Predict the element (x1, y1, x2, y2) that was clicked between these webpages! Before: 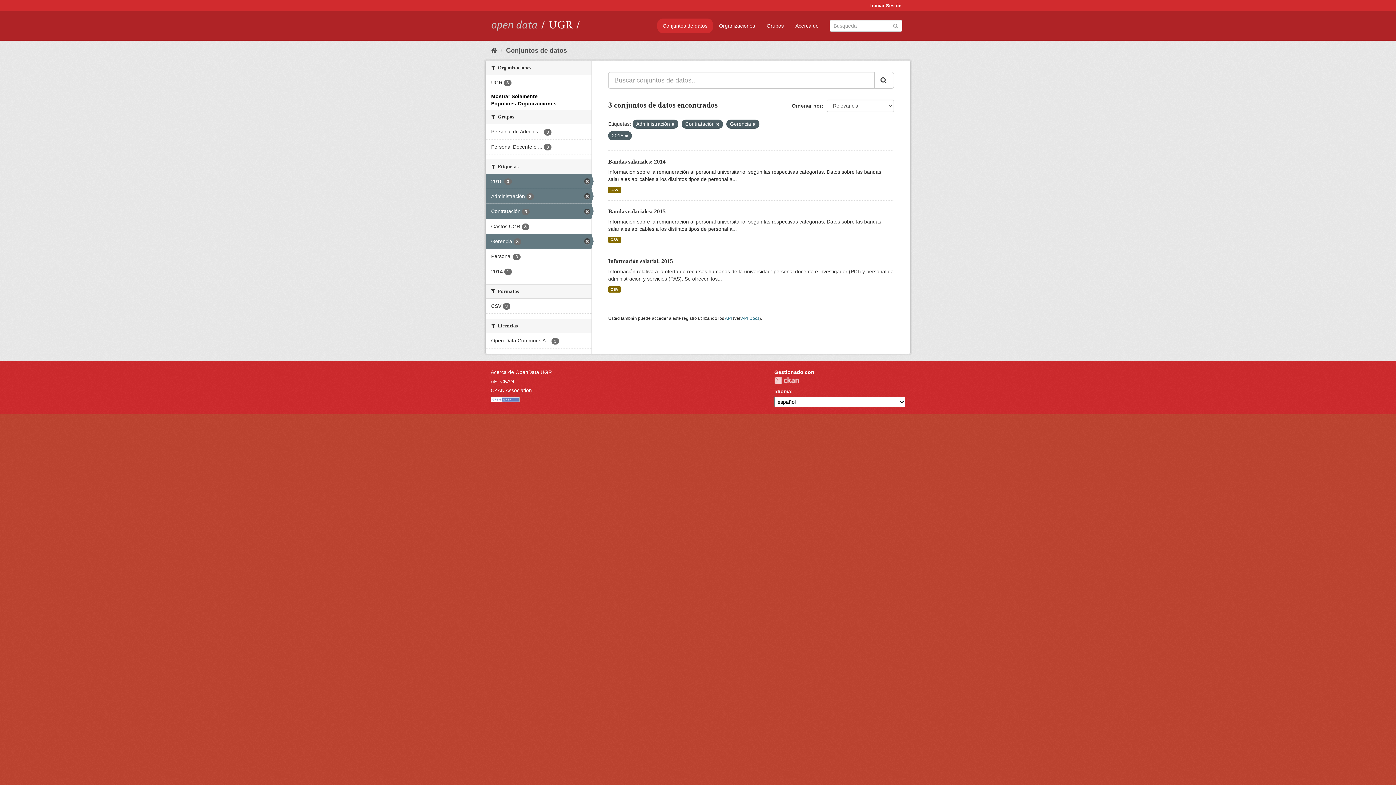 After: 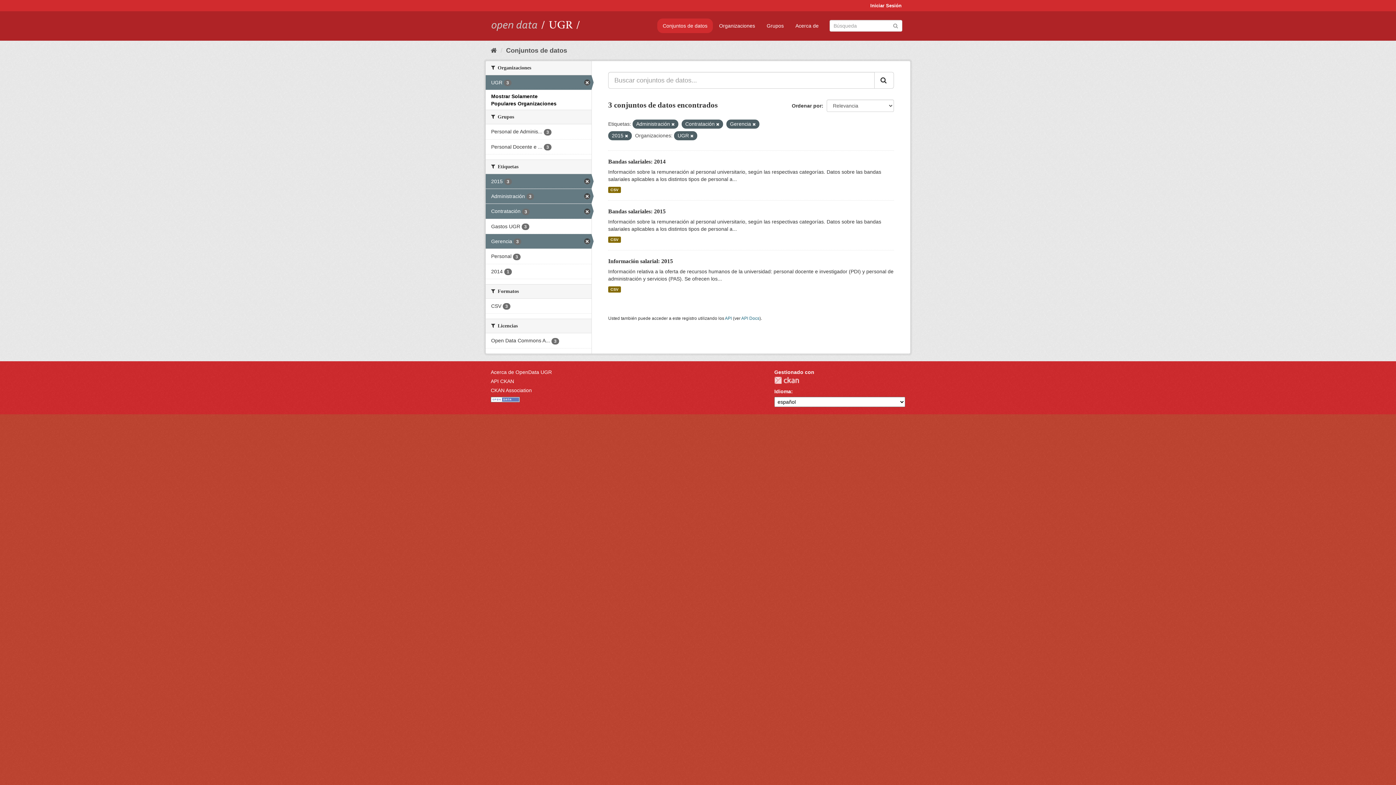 Action: label: UGR 3 bbox: (485, 75, 591, 89)